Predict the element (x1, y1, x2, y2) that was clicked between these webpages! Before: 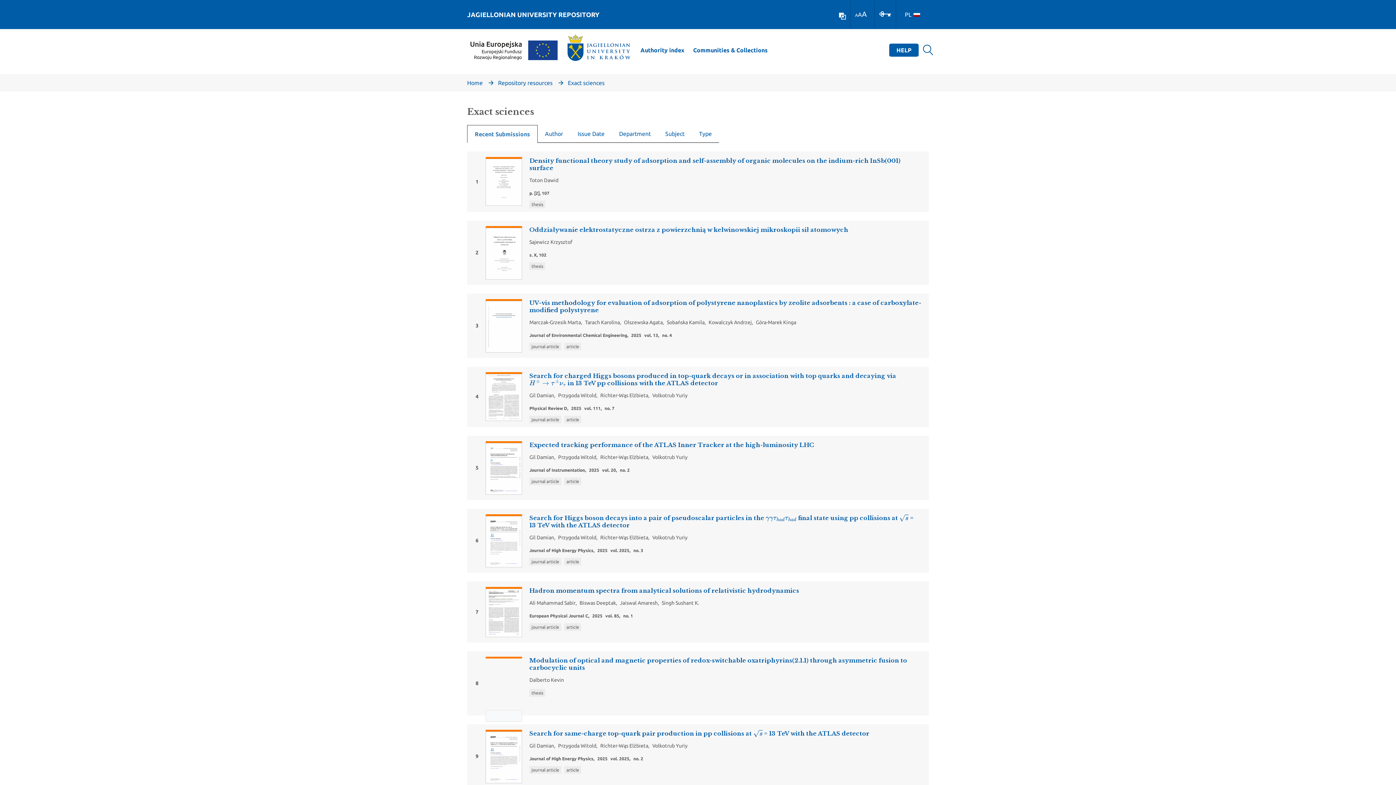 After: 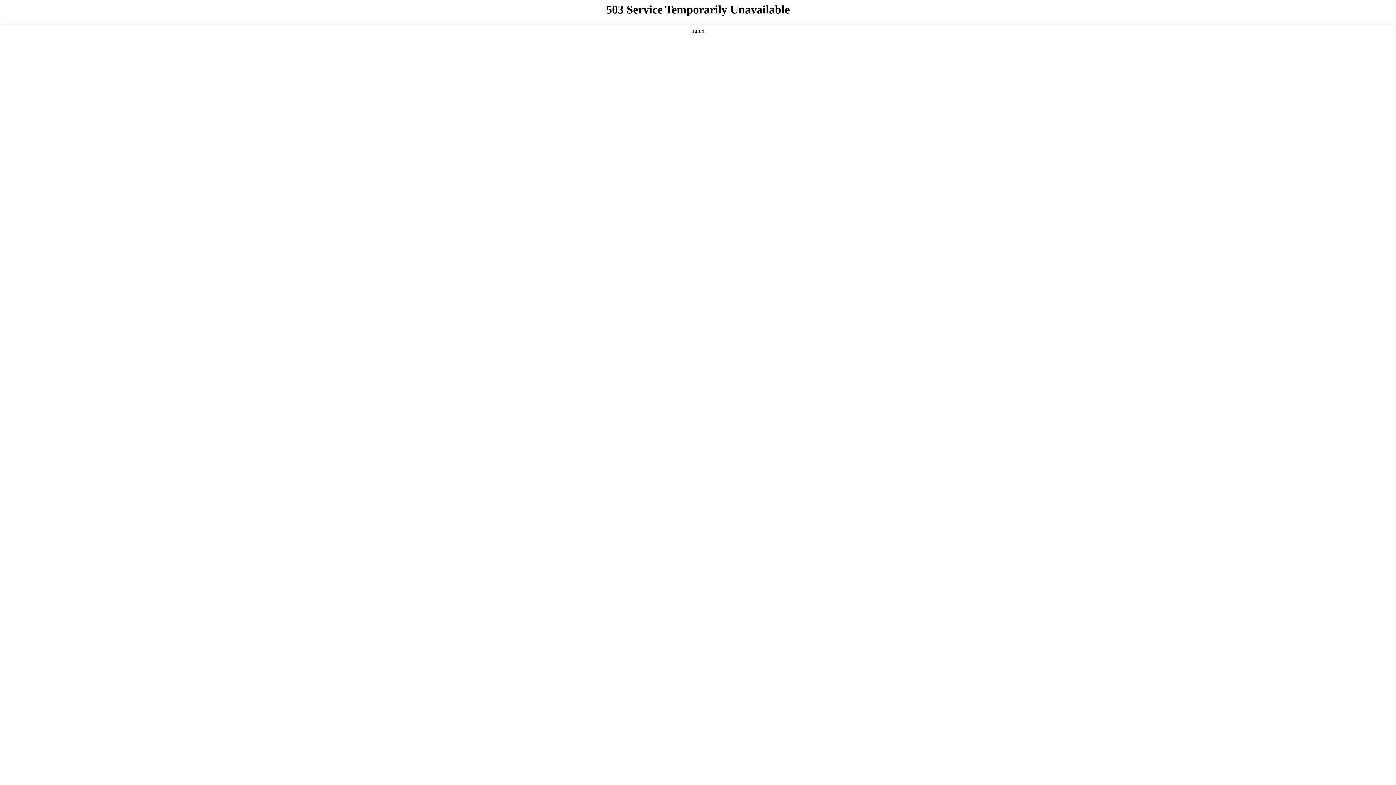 Action: label: 8
No Thumbnail Available

Modulation of optical and magnetic properties of redox-switchable oxatriphyrins(2.1.1) through asymmetric fusion to carbocyclic units

Dalberto Kevin
thesis bbox: (467, 651, 929, 715)